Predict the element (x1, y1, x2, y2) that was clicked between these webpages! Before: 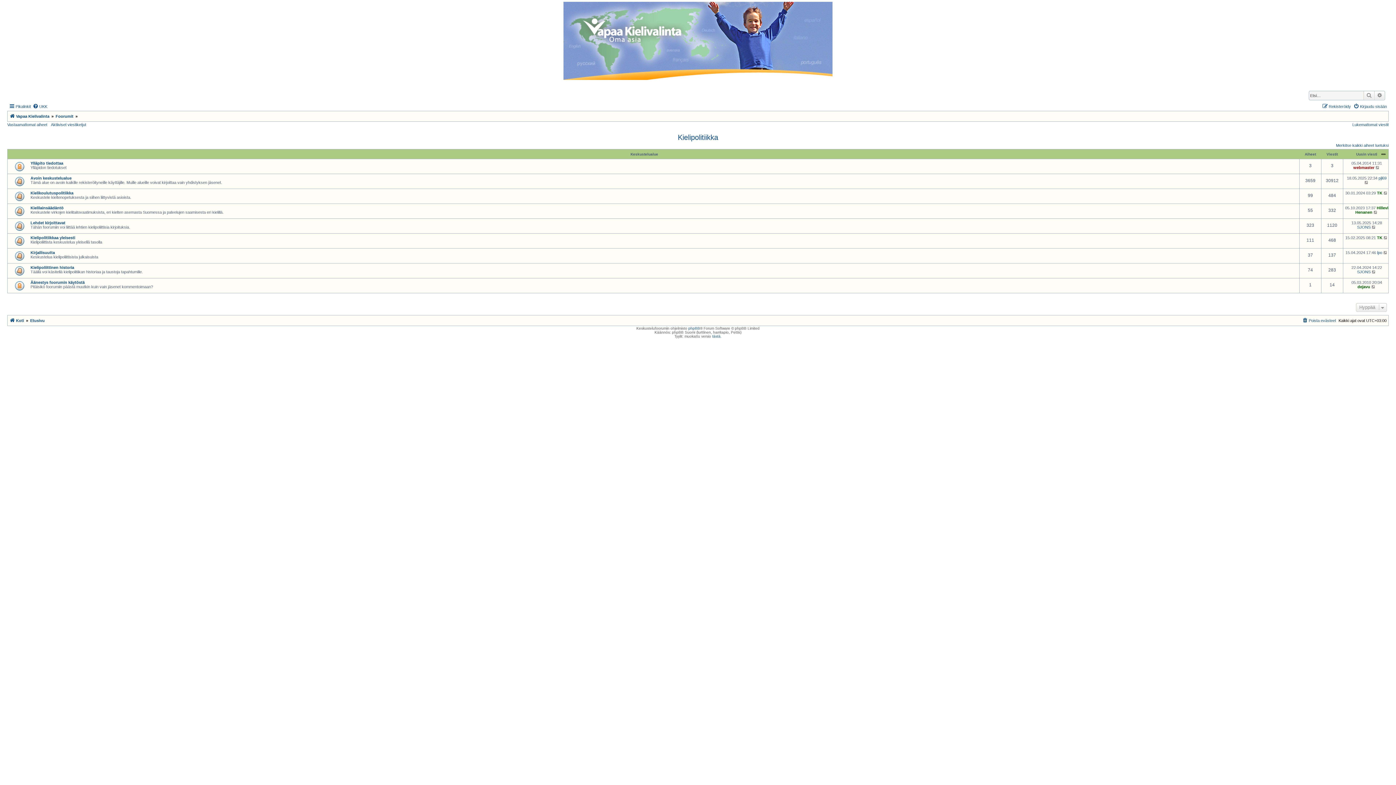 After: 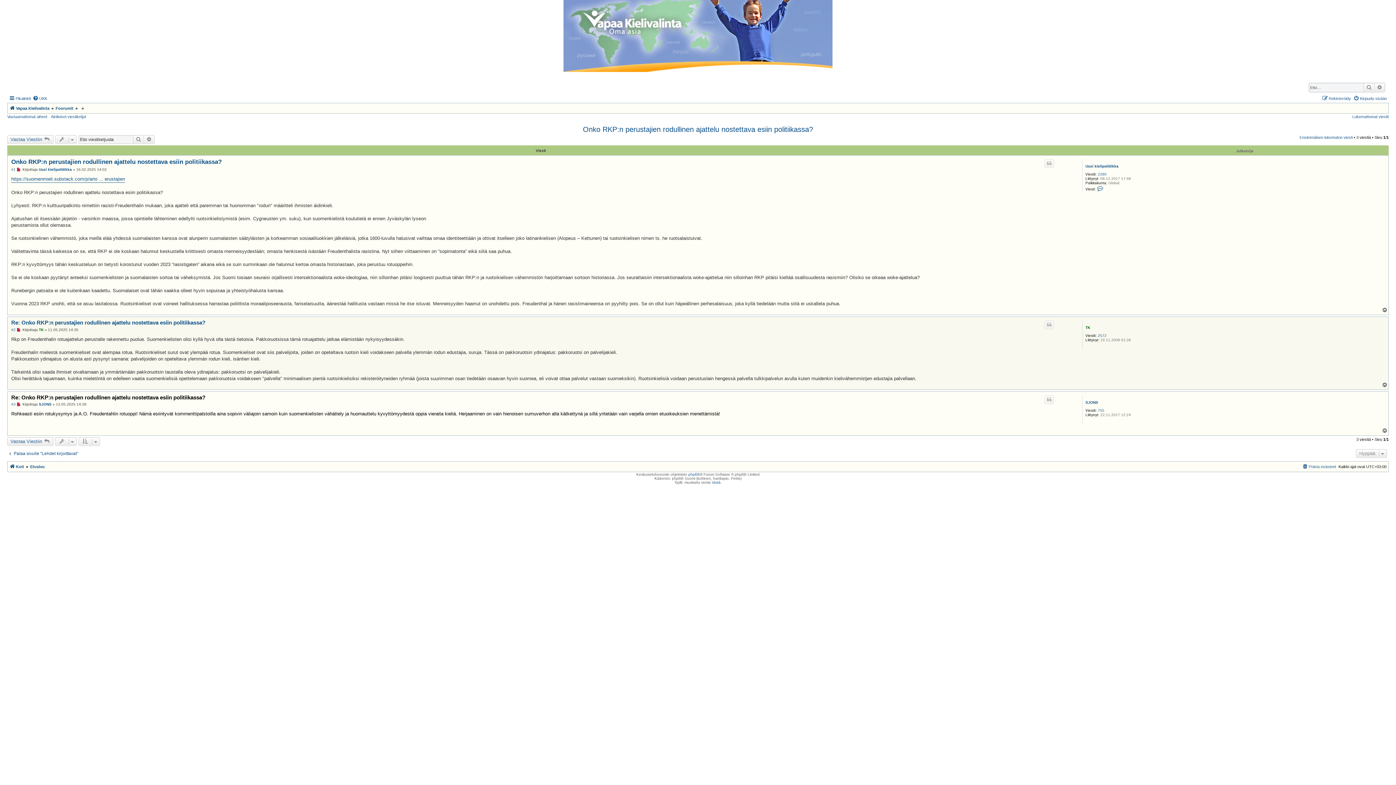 Action: label: Näytä uusin viesti bbox: (1372, 225, 1376, 229)